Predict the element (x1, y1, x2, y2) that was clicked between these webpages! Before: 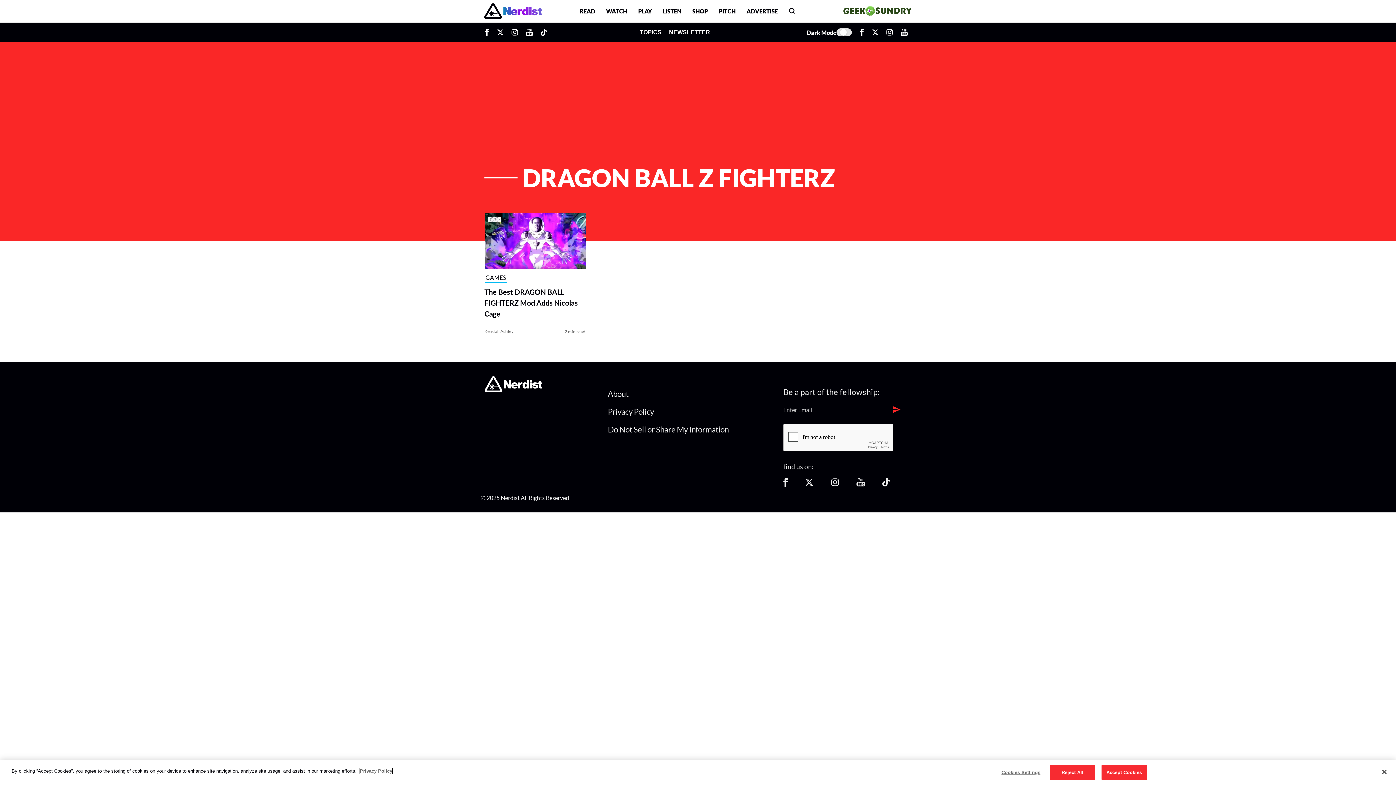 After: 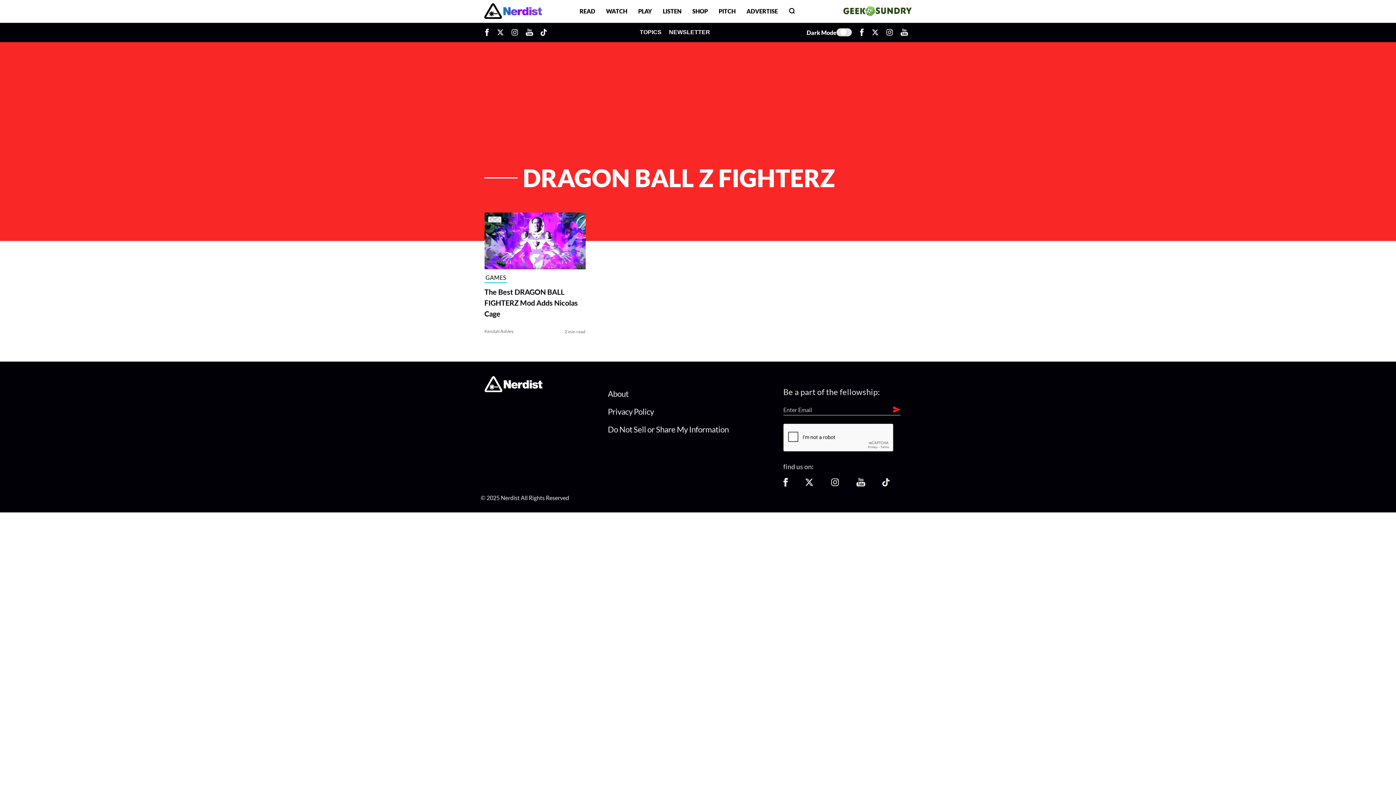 Action: label: Close bbox: (1376, 764, 1392, 780)